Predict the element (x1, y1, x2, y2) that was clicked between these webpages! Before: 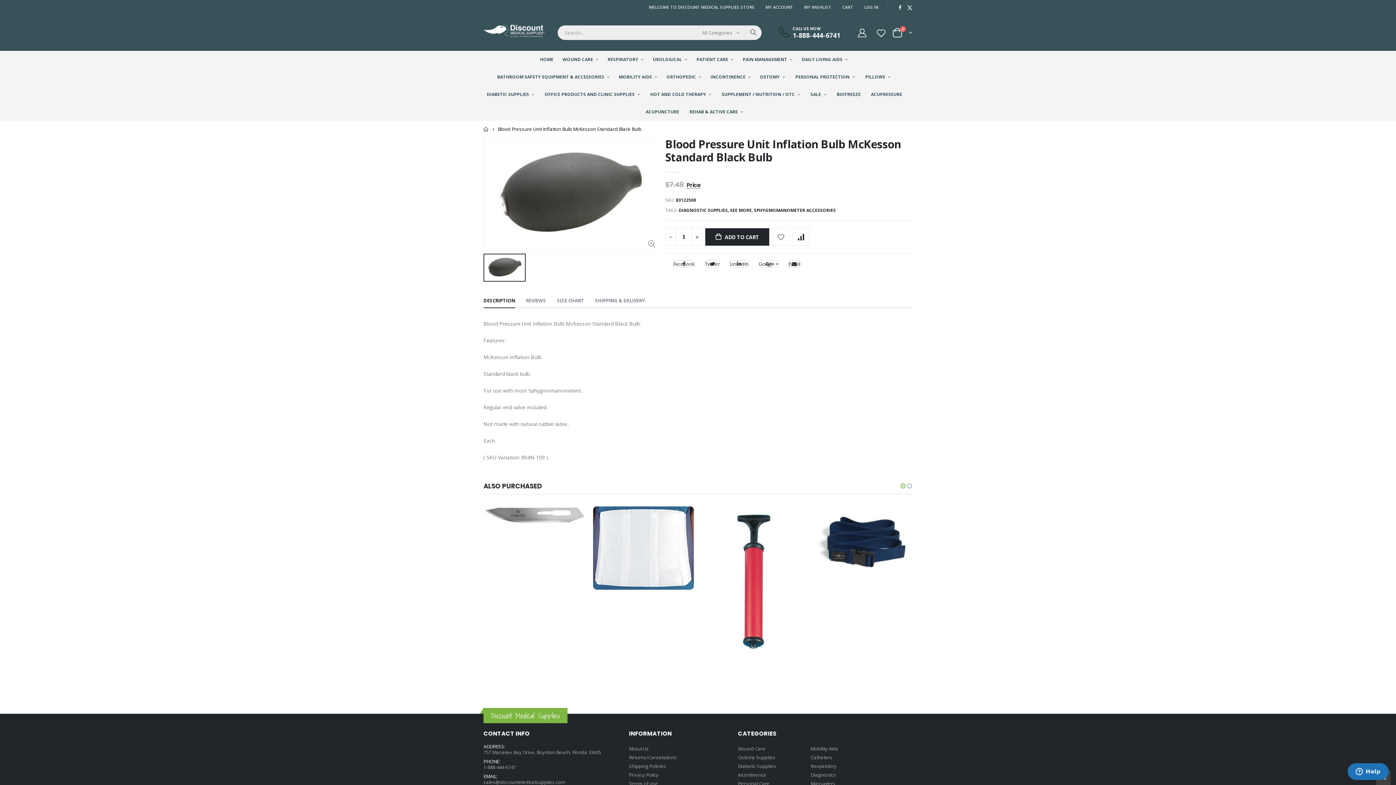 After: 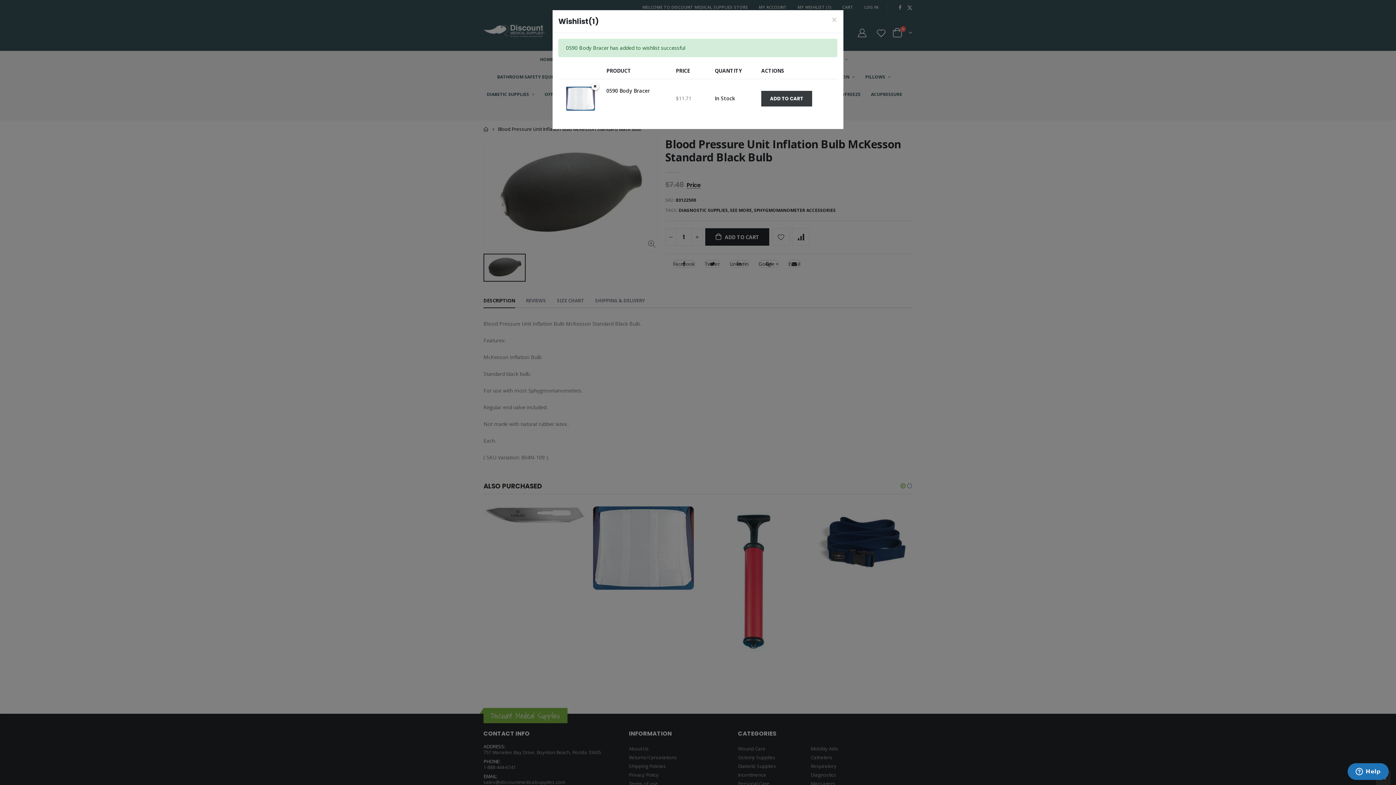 Action: bbox: (687, 596, 694, 602)